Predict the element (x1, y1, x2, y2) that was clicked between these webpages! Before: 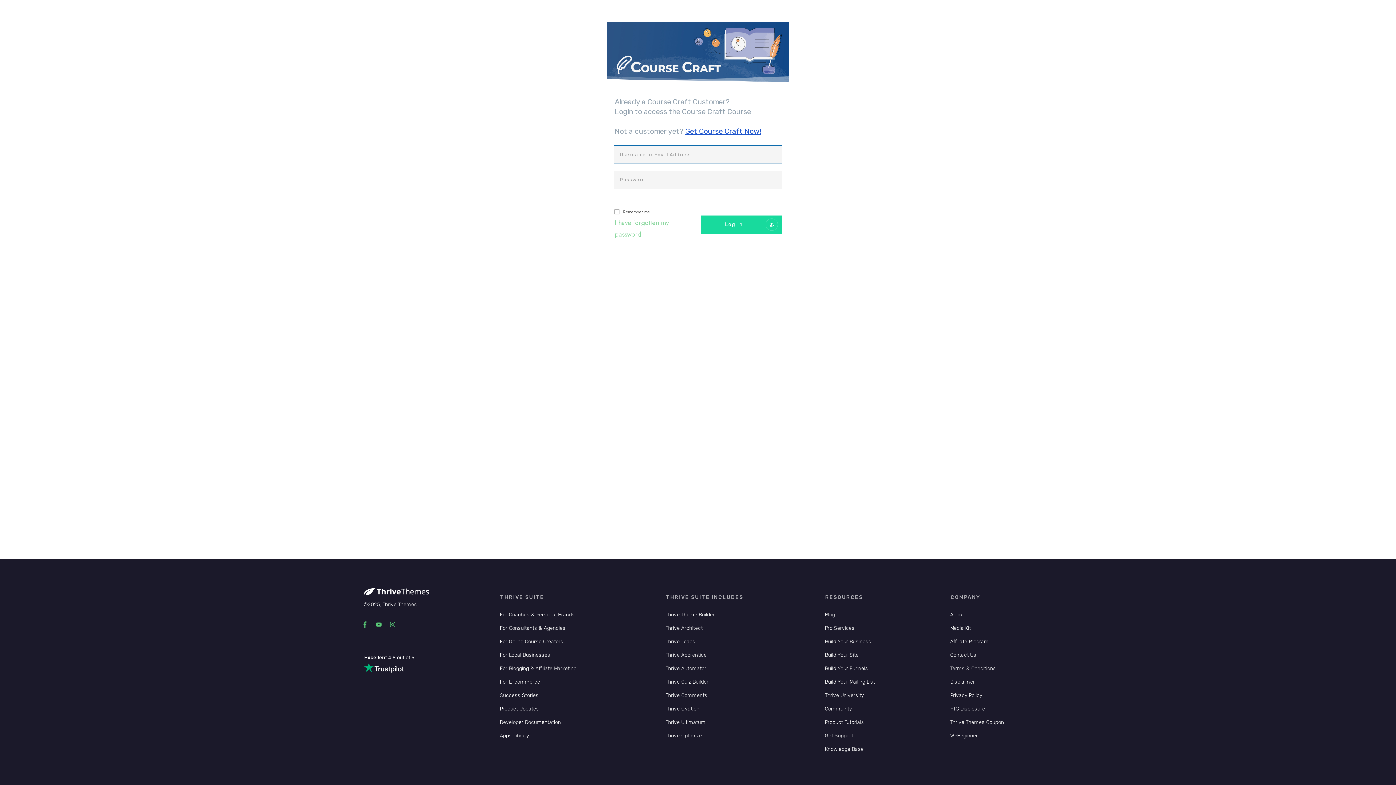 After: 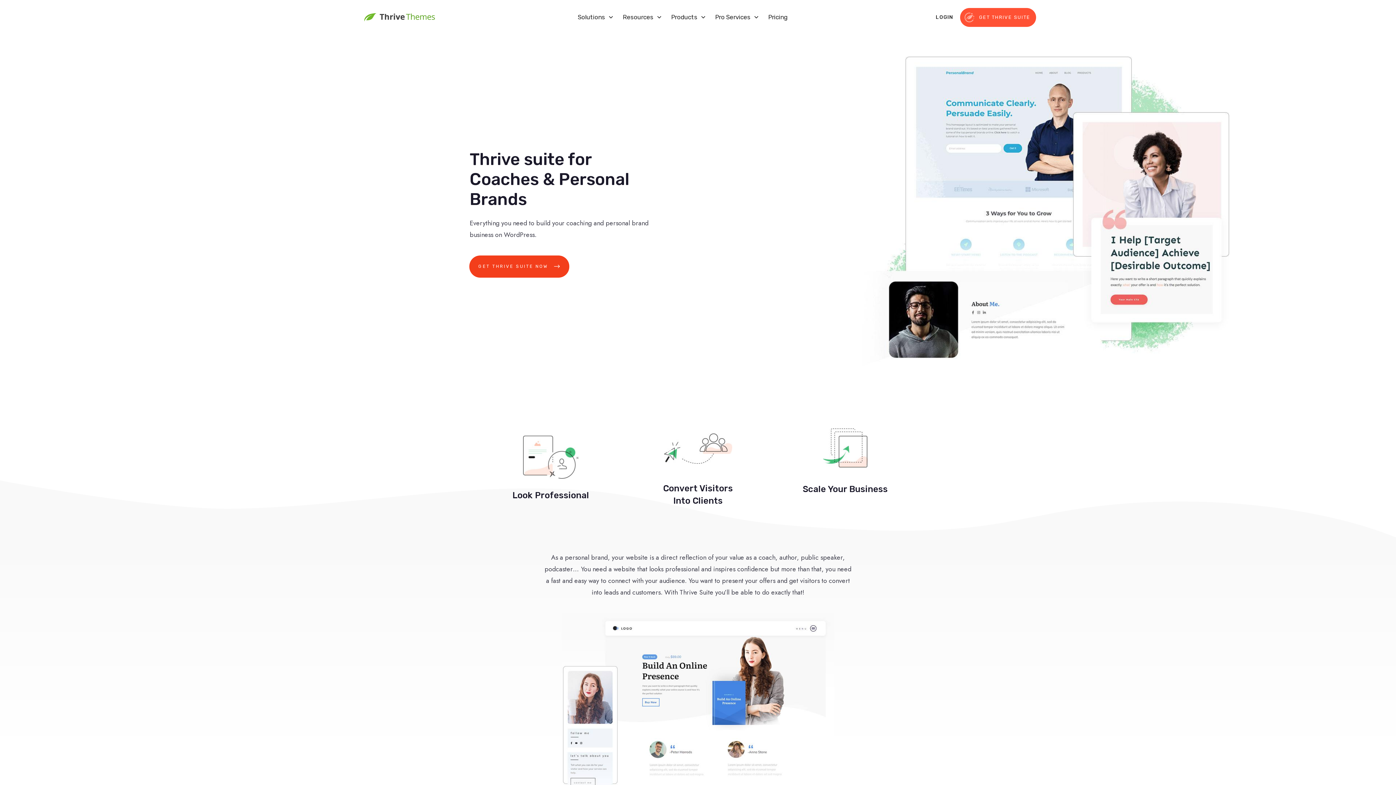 Action: label: For Coaches & Personal Brands bbox: (499, 611, 574, 619)